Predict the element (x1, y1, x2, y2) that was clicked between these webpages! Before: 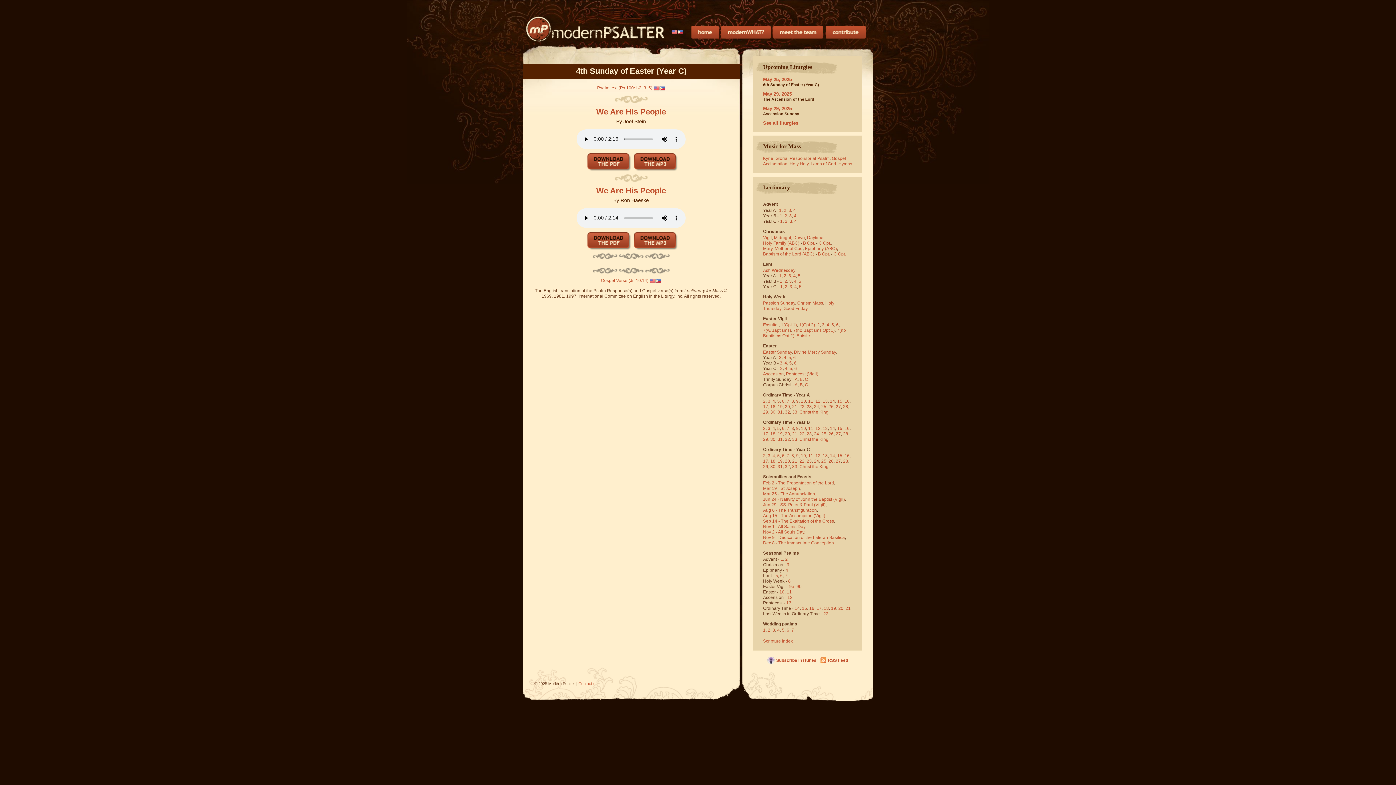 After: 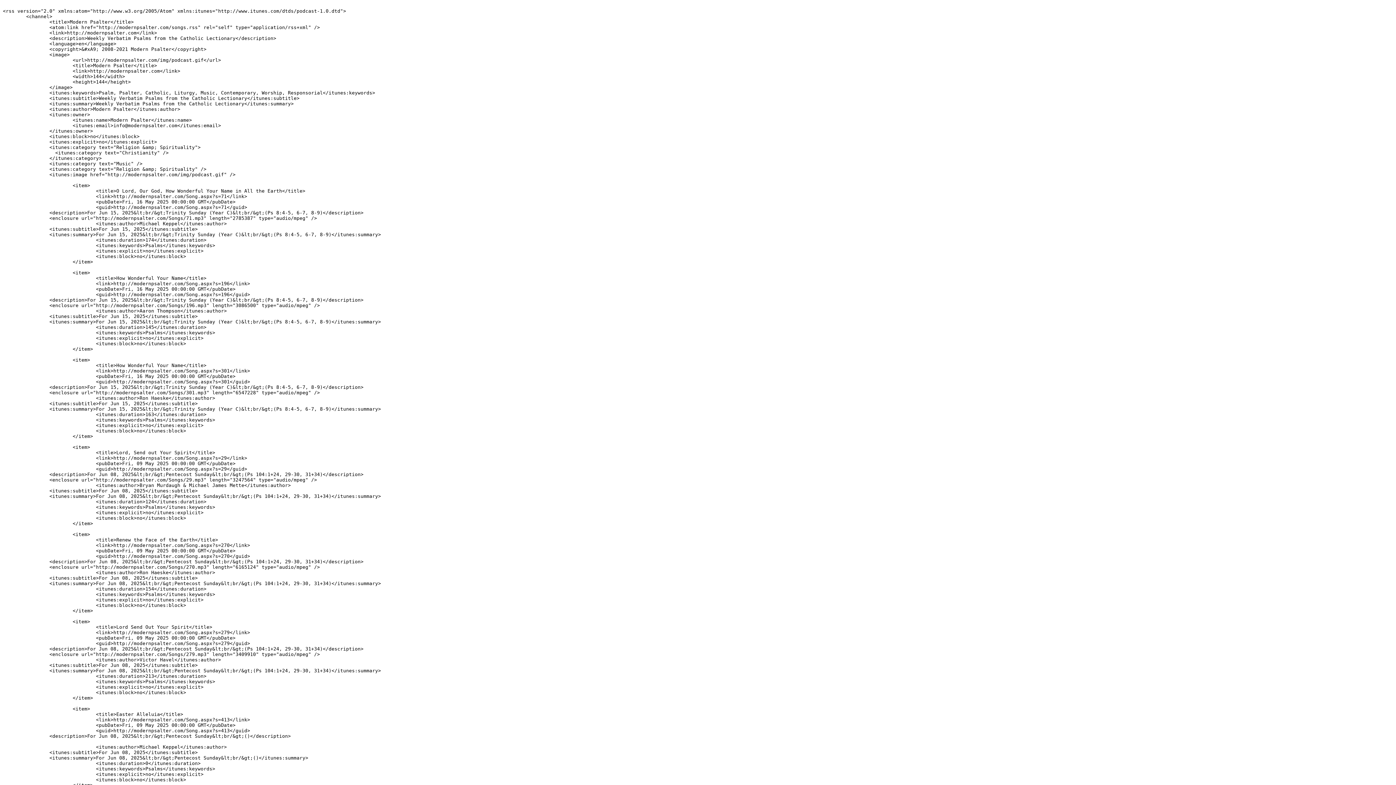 Action: label: RSS Feed bbox: (820, 656, 848, 664)